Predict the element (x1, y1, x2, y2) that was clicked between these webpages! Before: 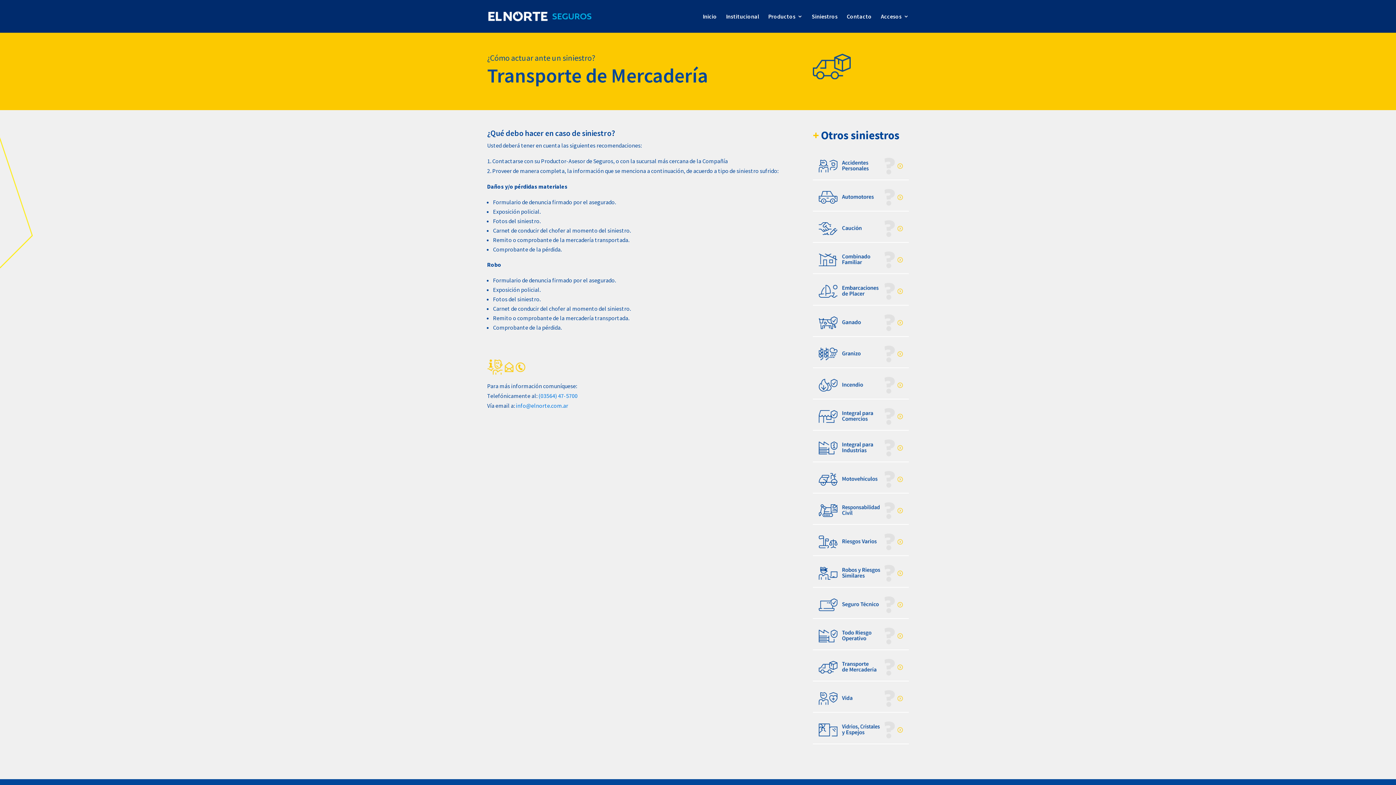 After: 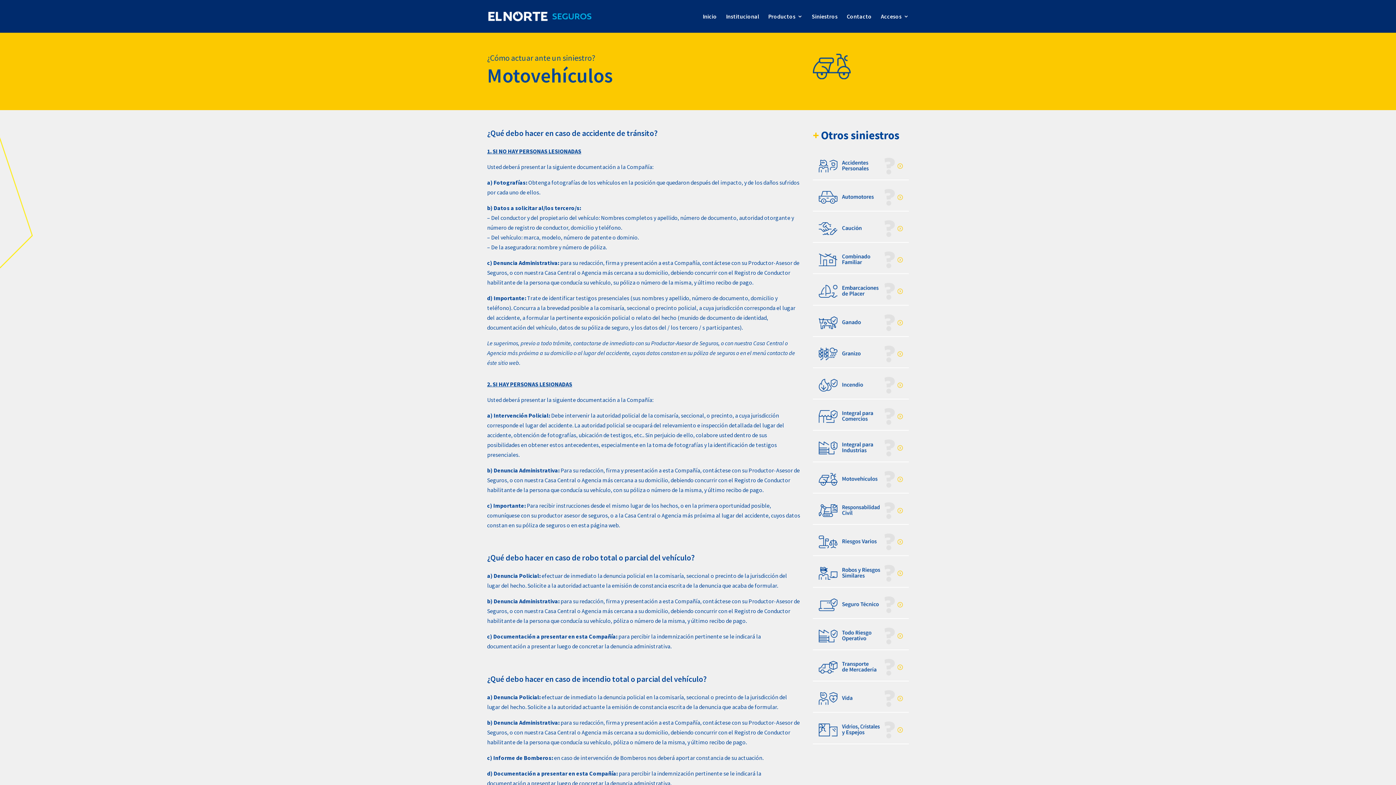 Action: bbox: (813, 466, 909, 493)